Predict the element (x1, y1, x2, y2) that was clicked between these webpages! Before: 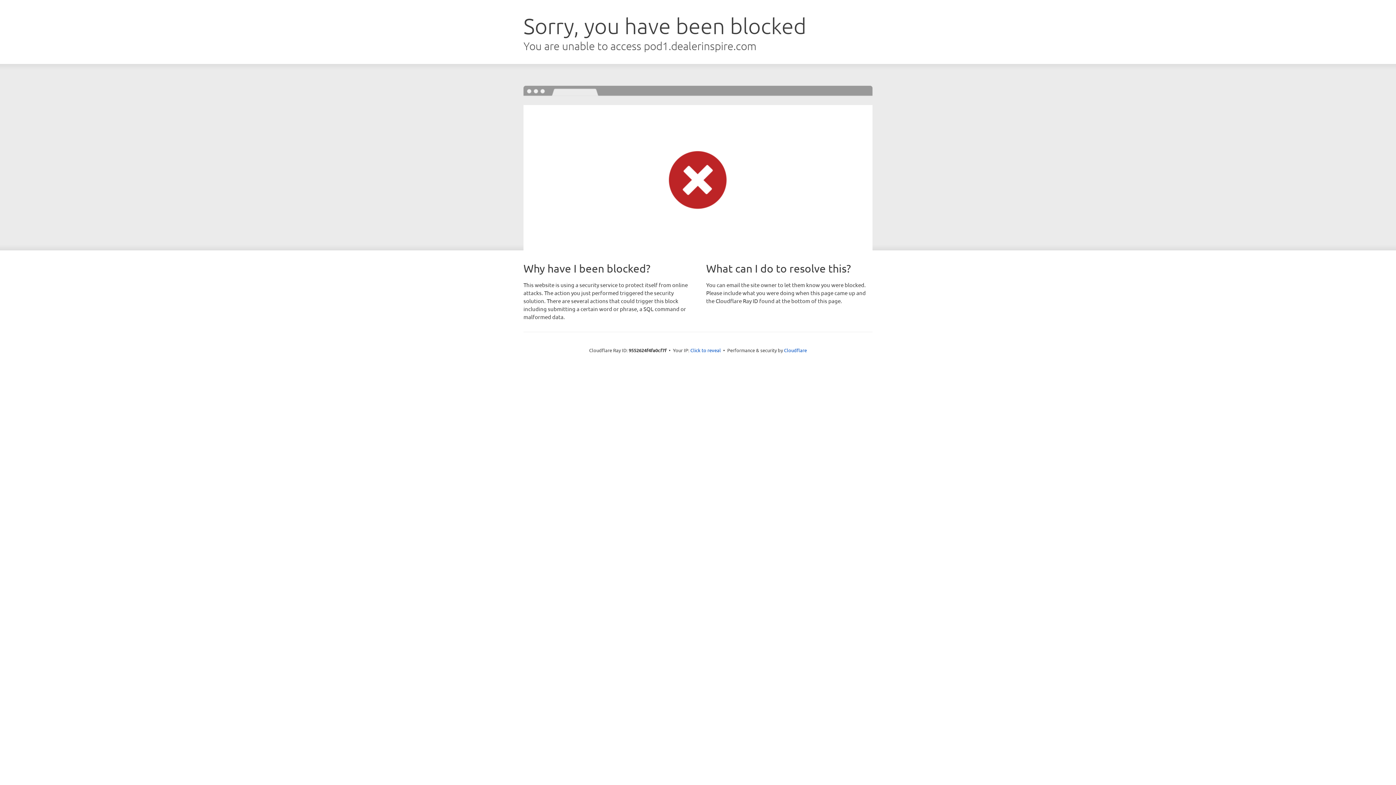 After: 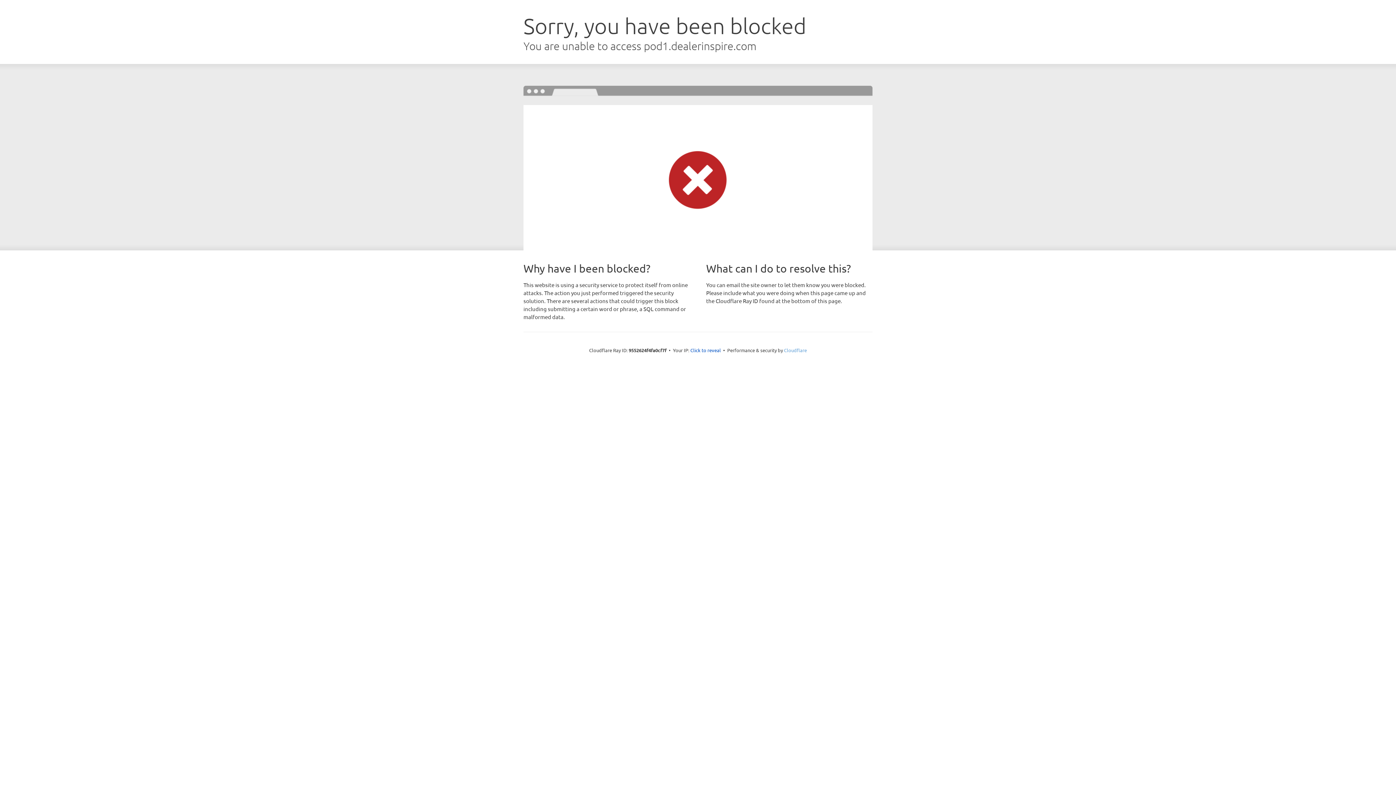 Action: bbox: (784, 347, 807, 353) label: Cloudflare